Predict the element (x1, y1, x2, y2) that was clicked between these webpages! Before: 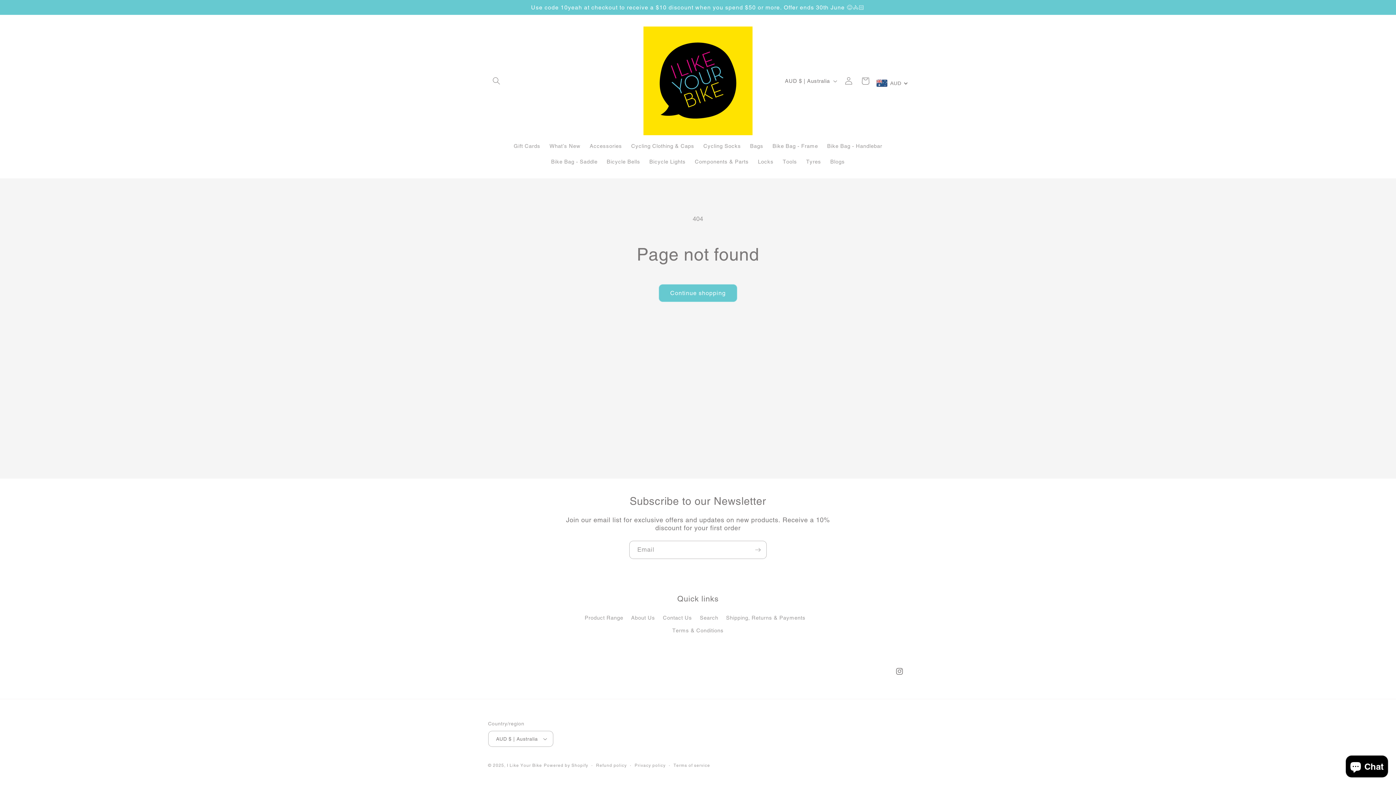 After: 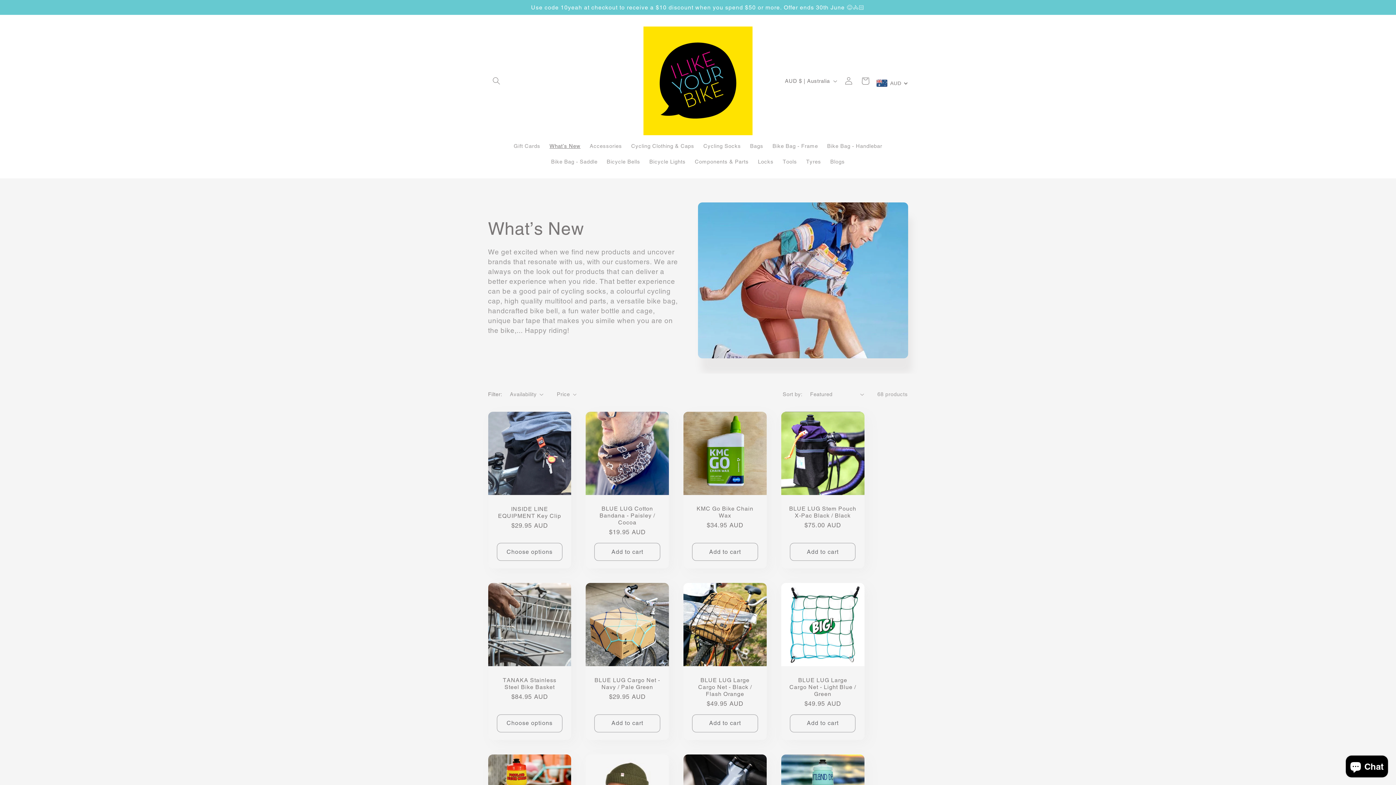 Action: bbox: (545, 138, 585, 153) label: What’s New